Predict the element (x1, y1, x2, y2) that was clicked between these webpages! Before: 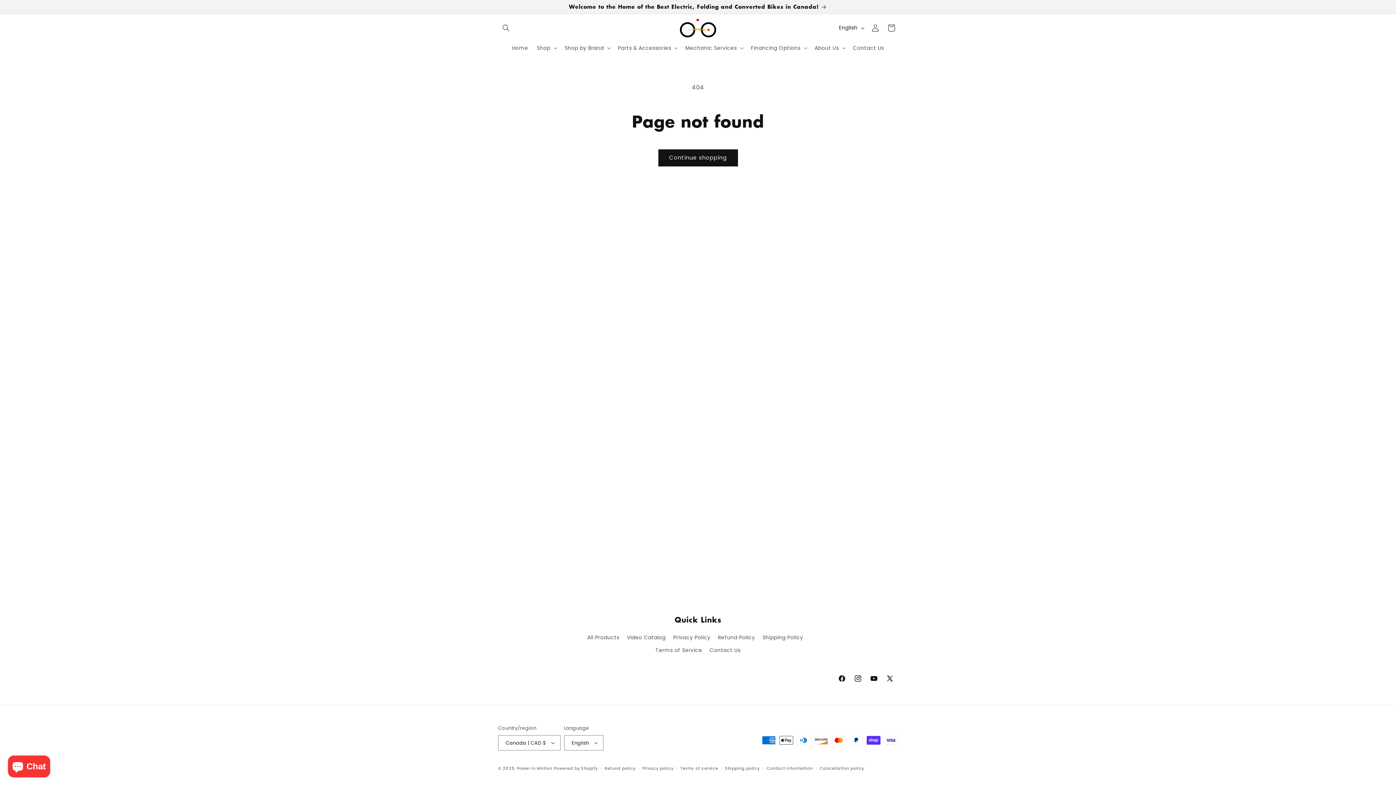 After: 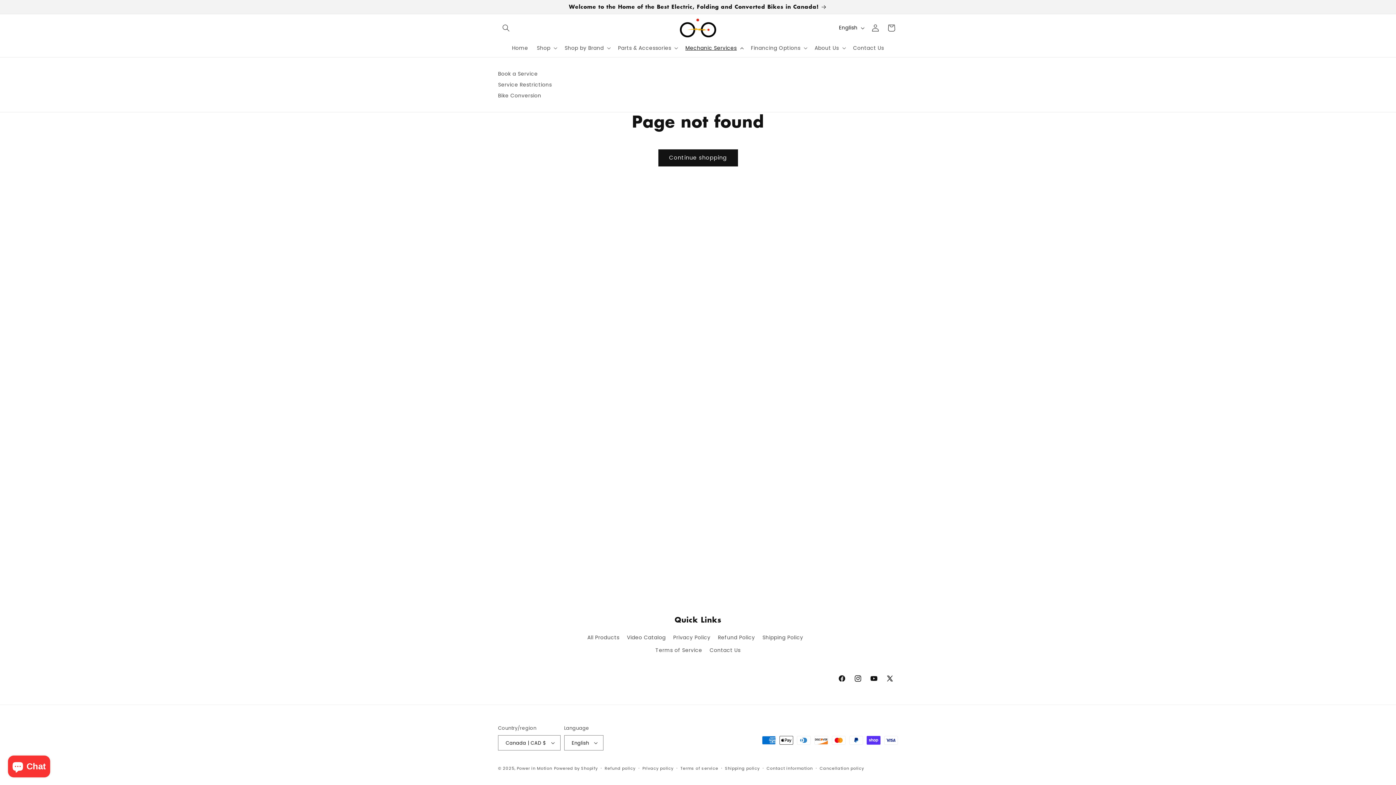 Action: bbox: (681, 40, 746, 55) label: Mechanic Services